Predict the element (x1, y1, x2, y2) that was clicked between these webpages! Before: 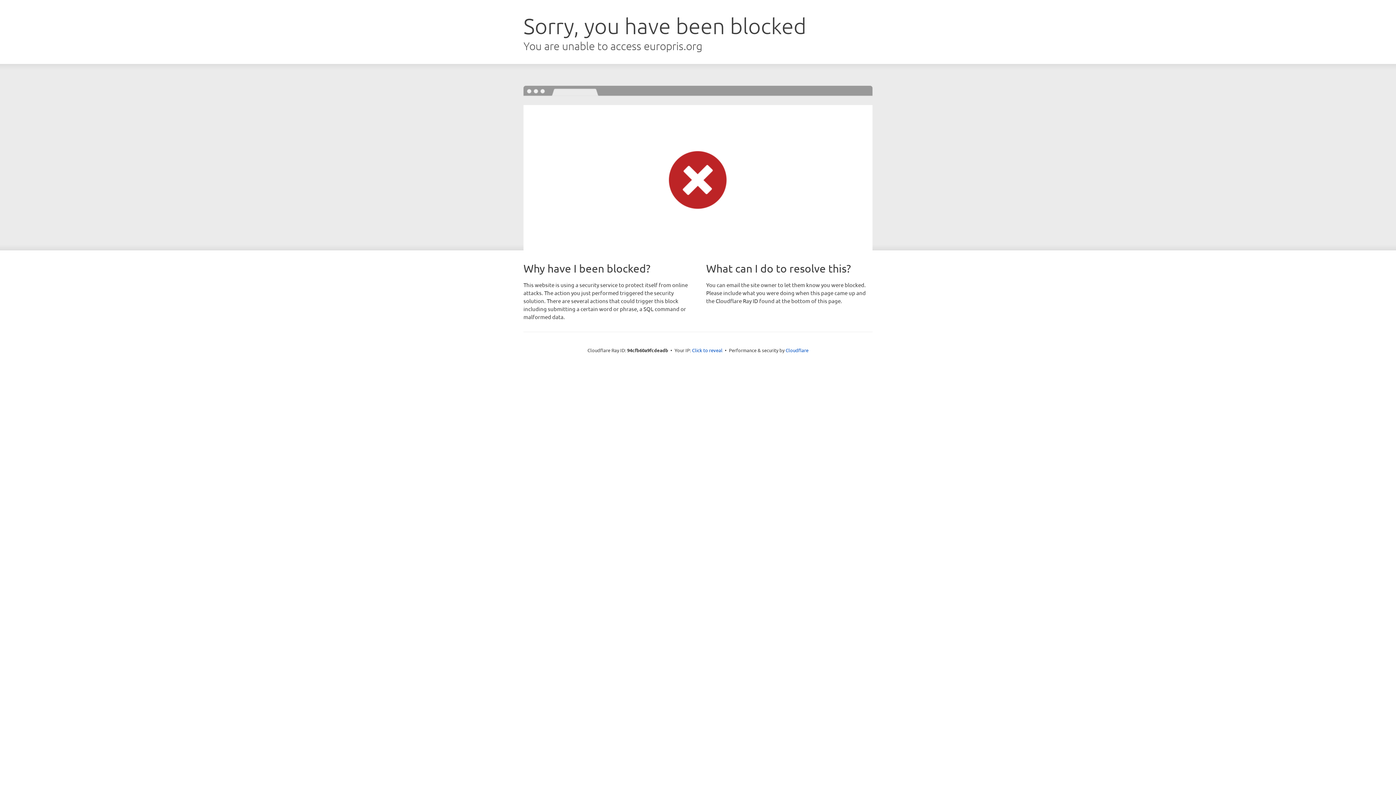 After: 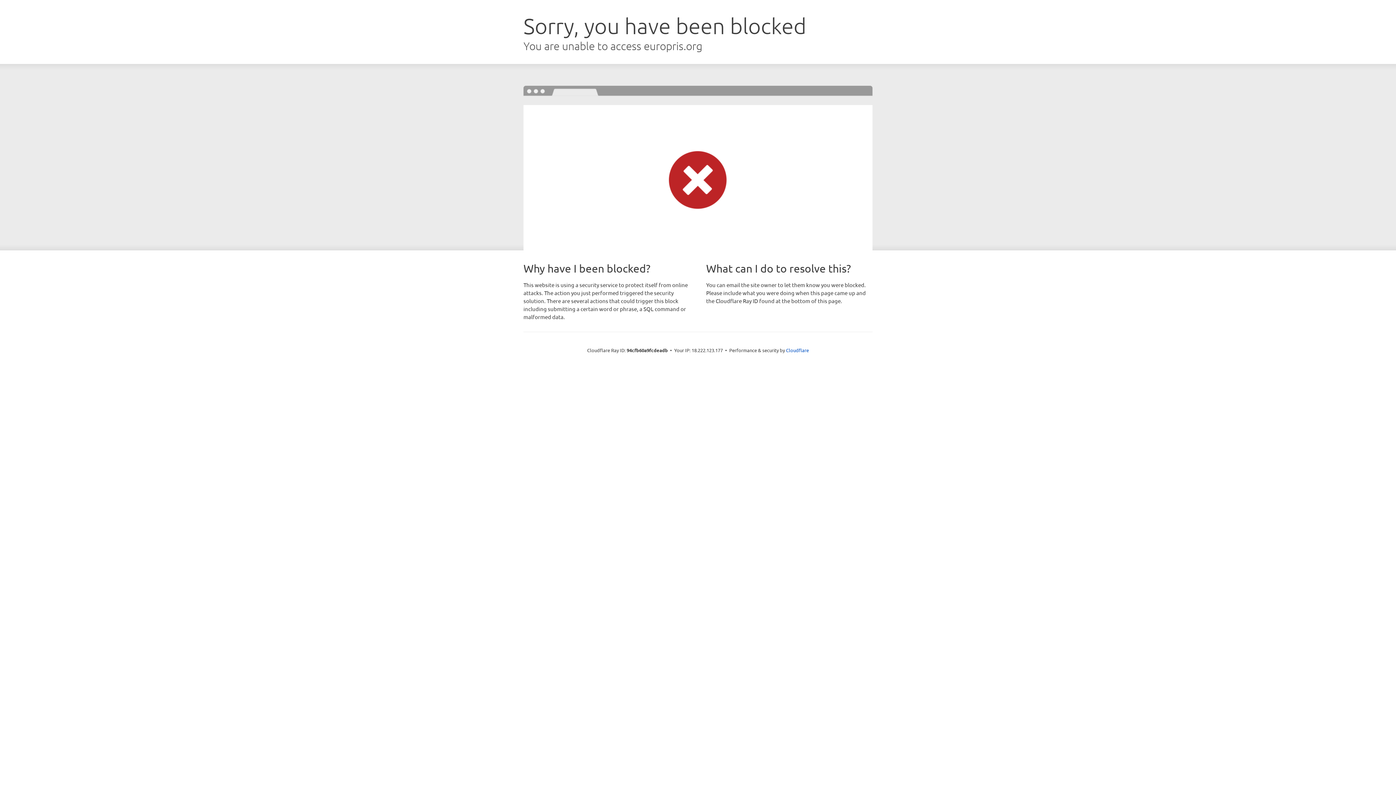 Action: label: Click to reveal bbox: (692, 346, 722, 353)